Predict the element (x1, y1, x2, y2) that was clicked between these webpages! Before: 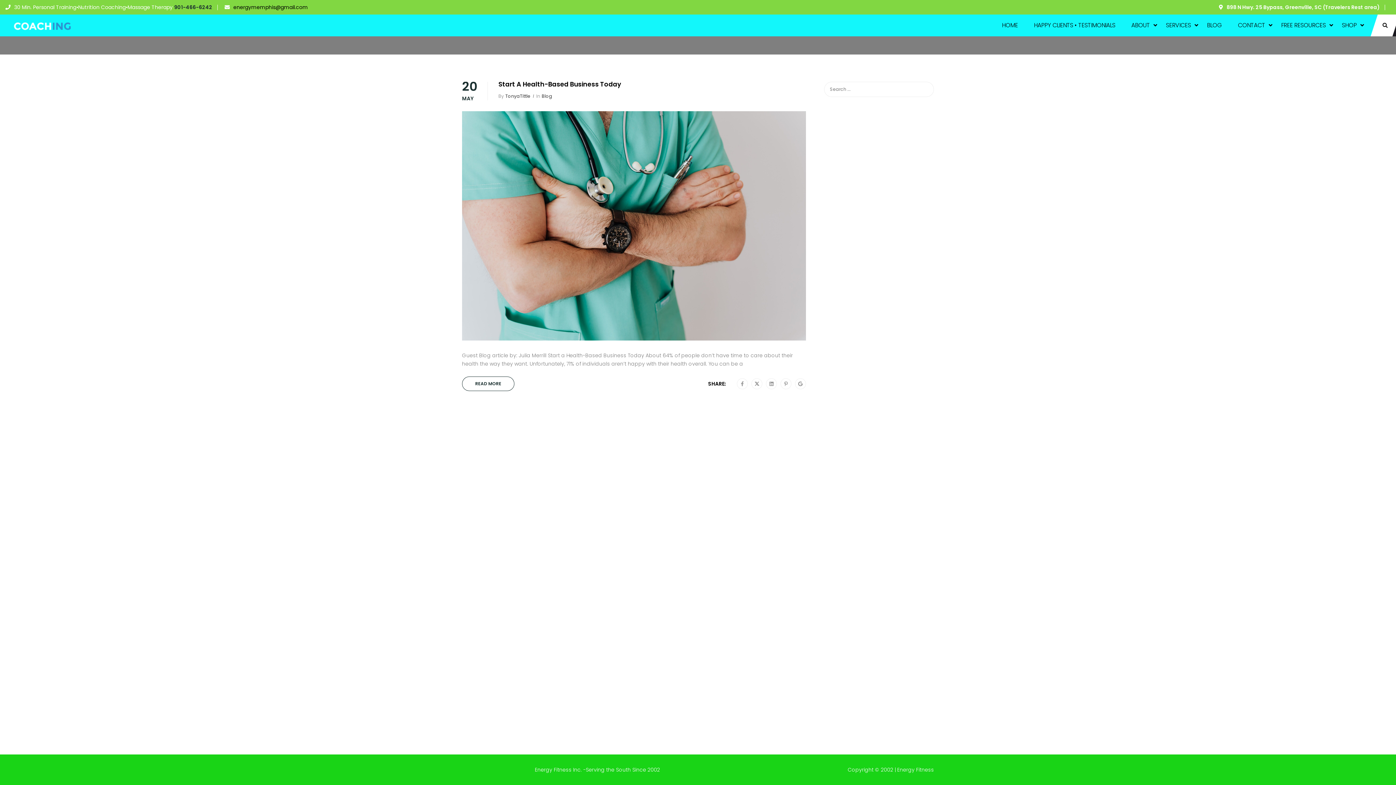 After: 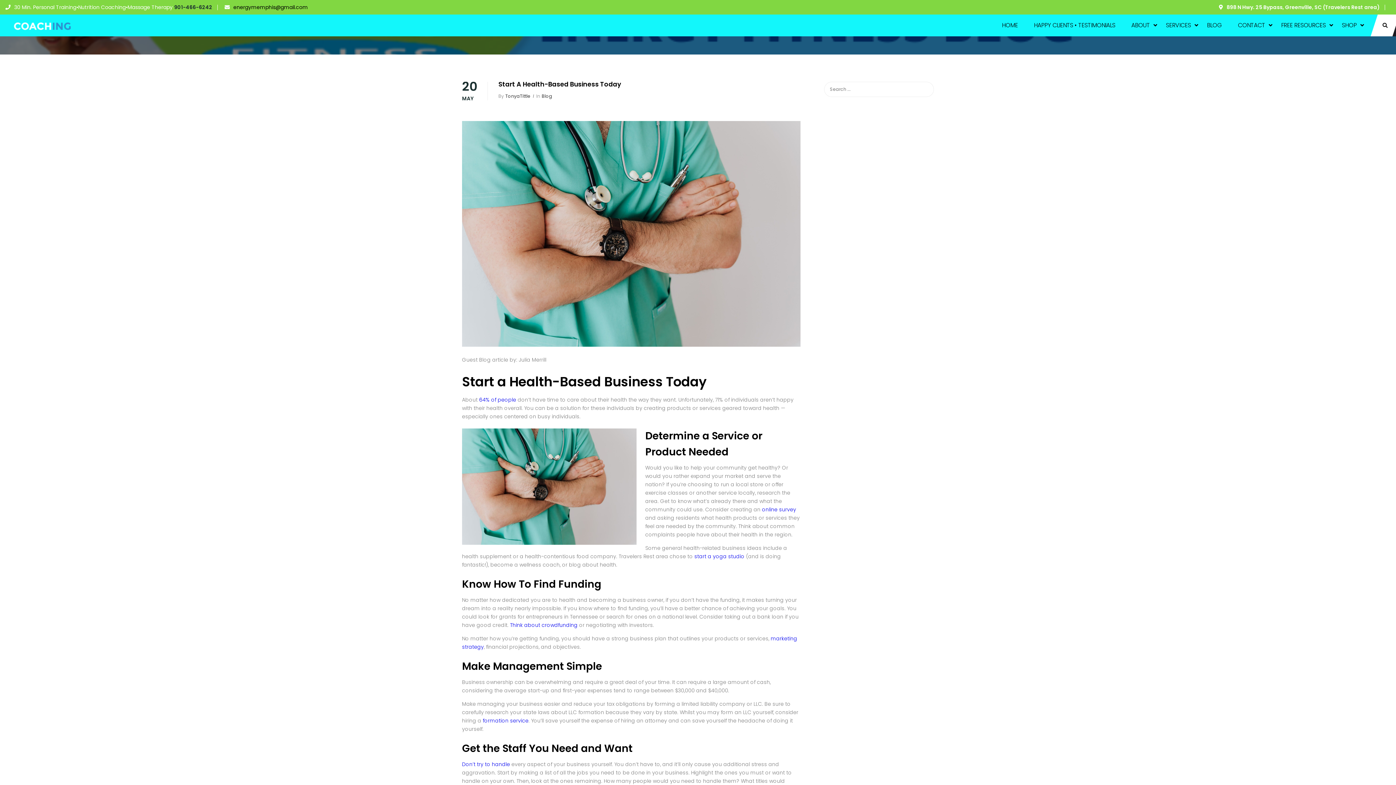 Action: bbox: (462, 221, 806, 229)